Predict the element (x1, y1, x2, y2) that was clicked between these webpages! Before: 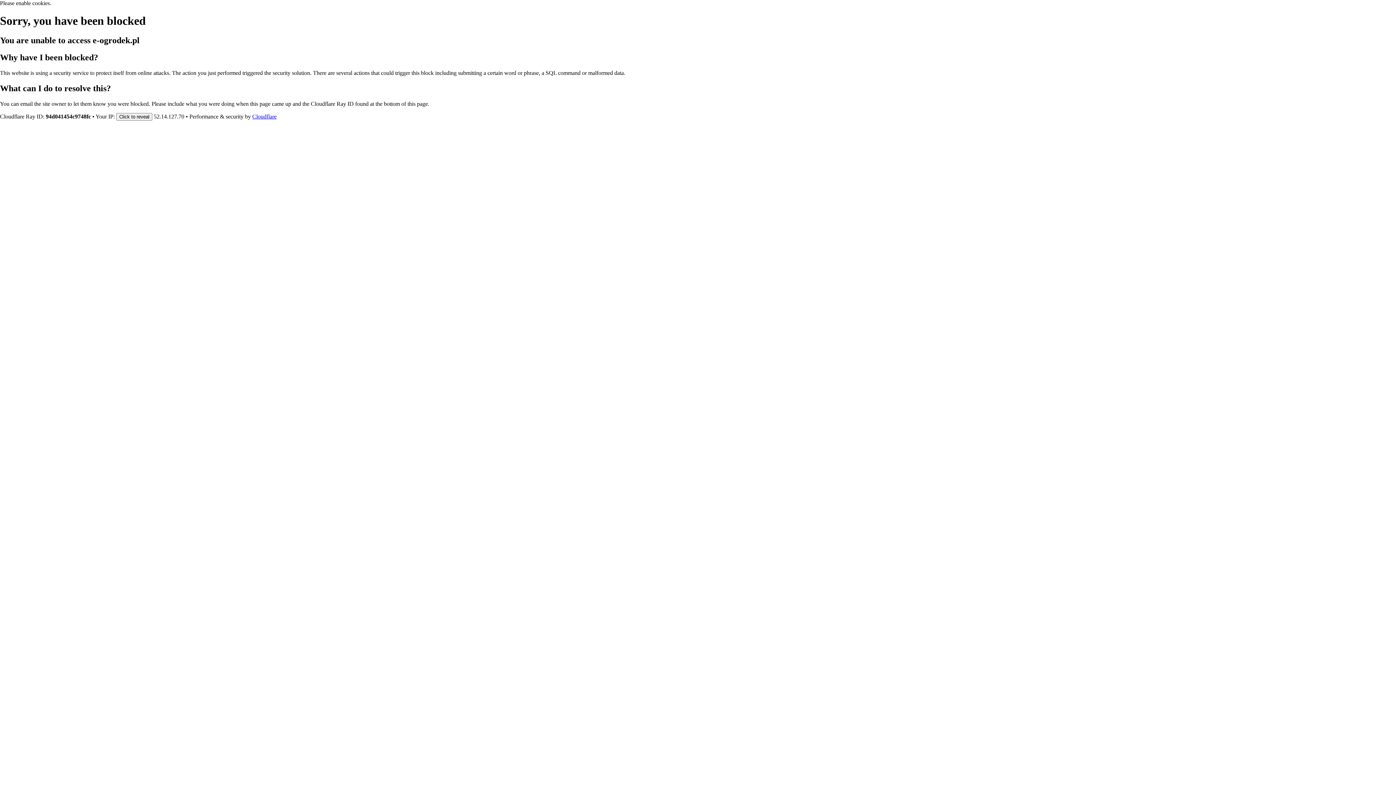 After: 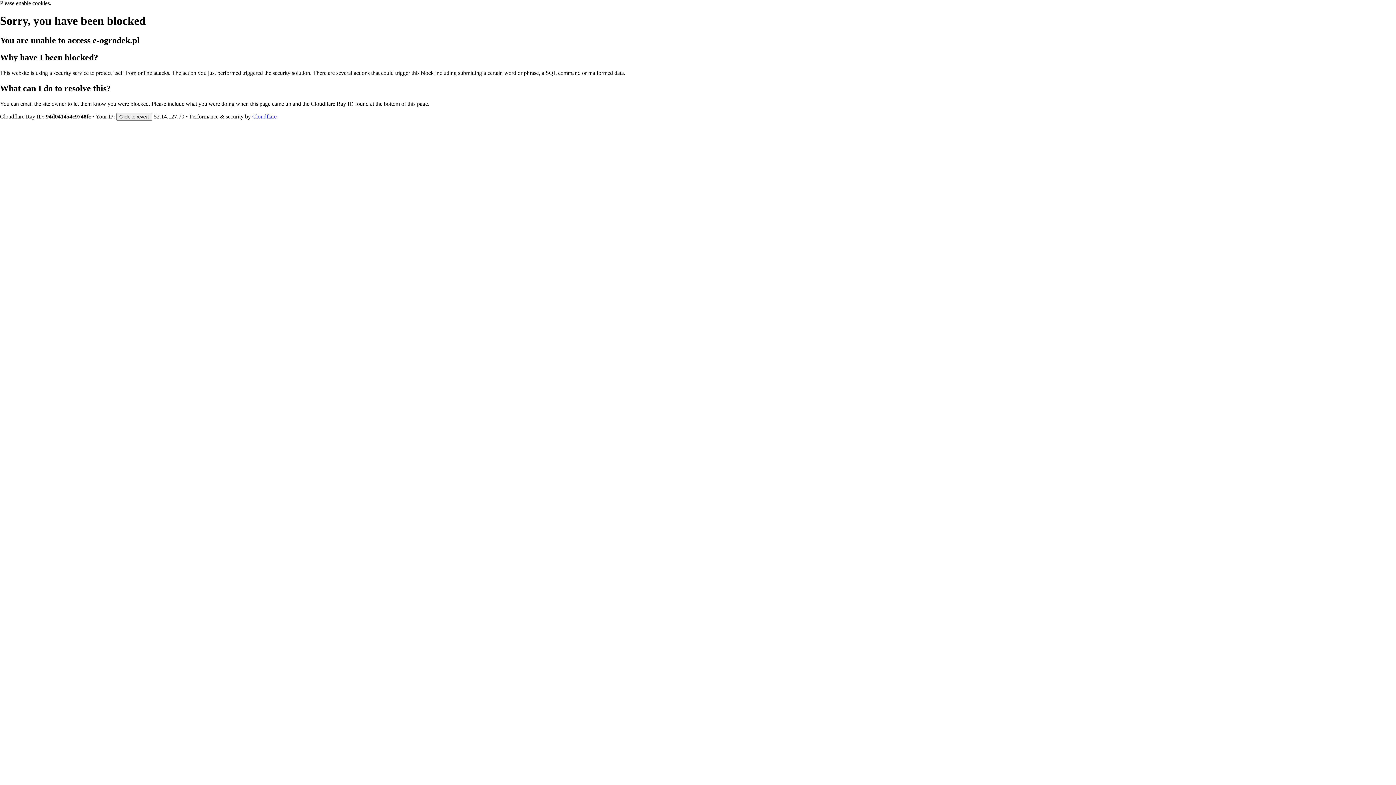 Action: label: Cloudflare bbox: (252, 113, 276, 119)